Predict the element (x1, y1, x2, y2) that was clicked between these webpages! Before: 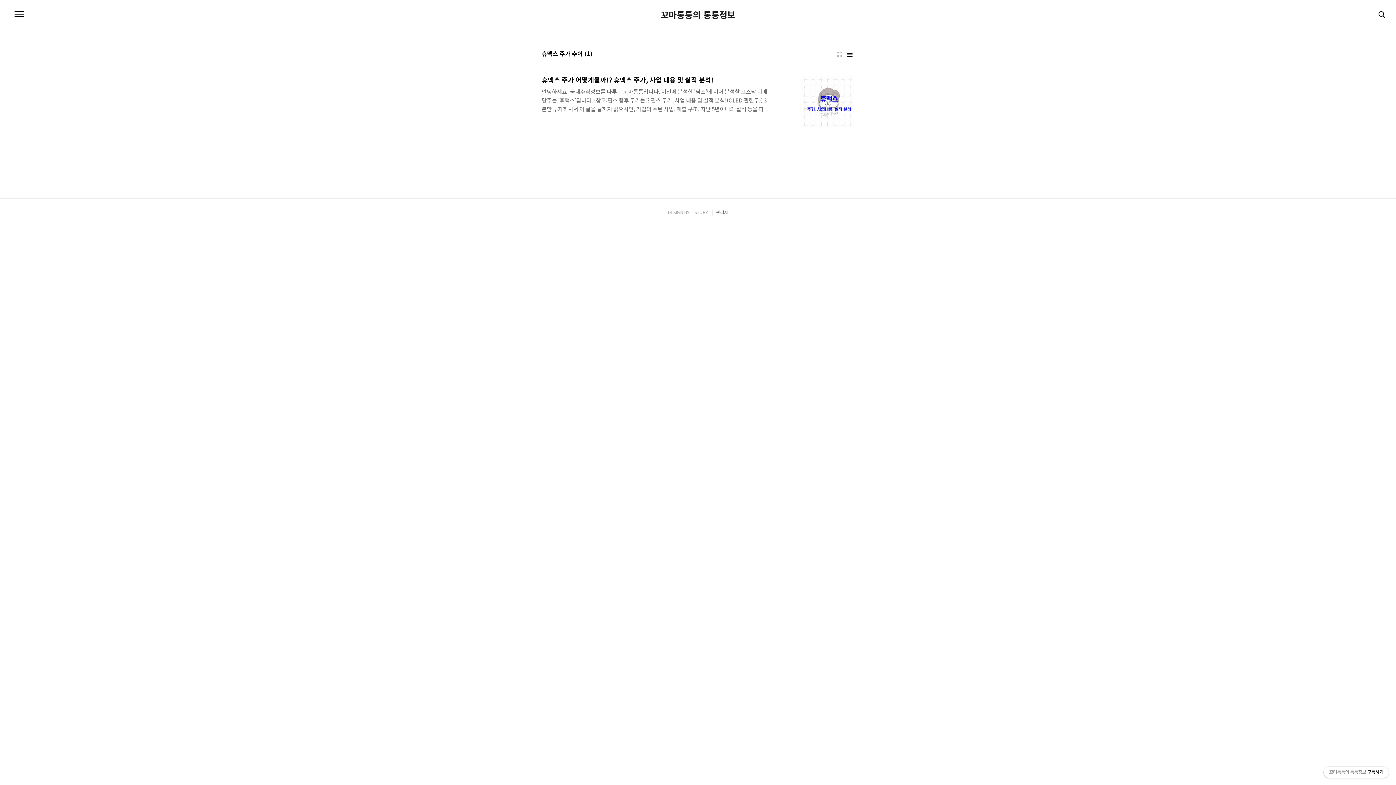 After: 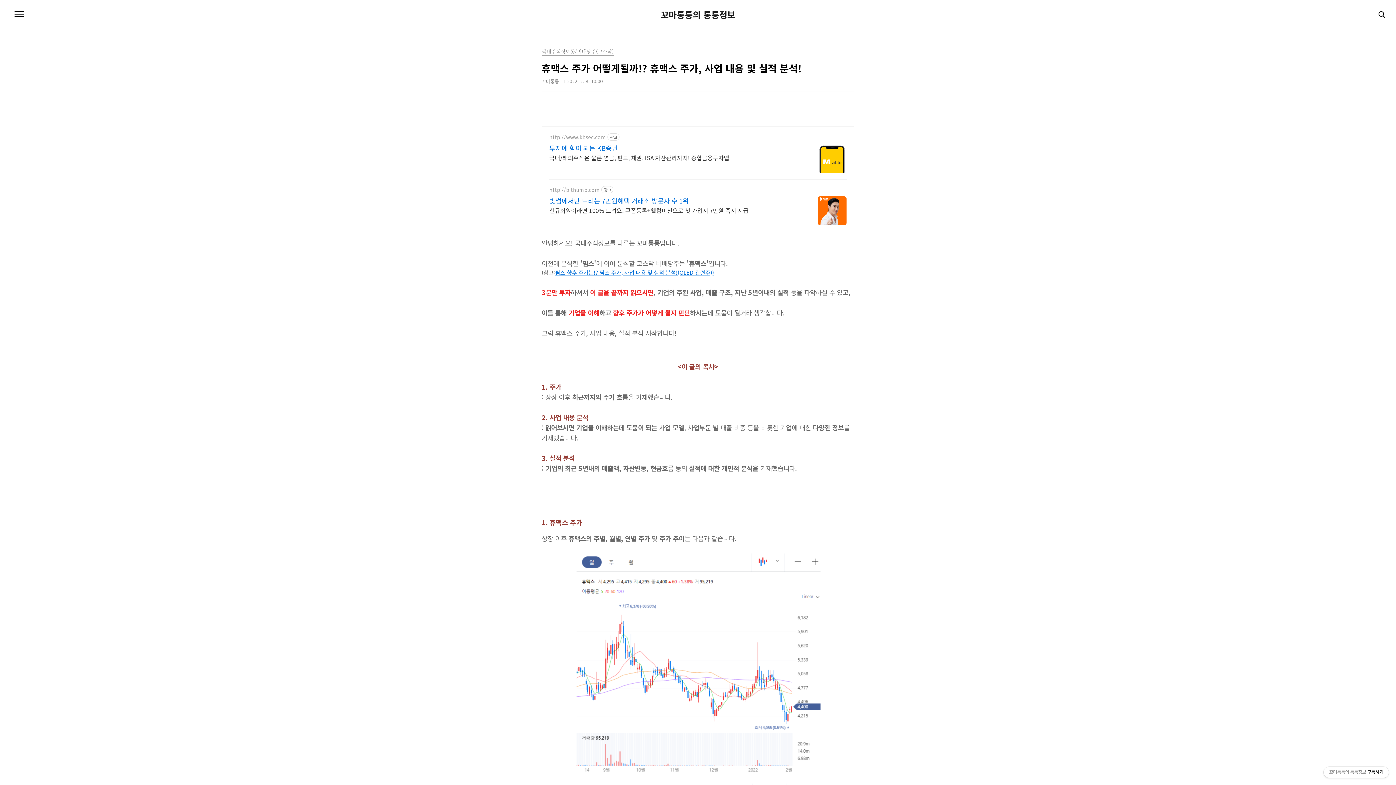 Action: bbox: (541, 75, 854, 140) label: 휴맥스 주가 어떻게될까!? 휴맥스 주가, 사업 내용 및 실적 분석!
안녕하세요! 국내주식정보를 다루는 꼬마통퉁입니다. 이전에 분석한 '핌스'에 이어 분석할 코스닥 비배당주는 '휴맥스'입니다. (참고:핌스 향후 주가는!? 핌스 주가, 사업 내용 및 실적 분석!(OLED 관련주)) 3분만 투자하셔서 이 글을 끝까지 읽으시면, 기업의 주된 사업, 매출 구조, 지난 5년이내의 실적 등을 파악하실 수 있고, 이를 통해 기업을 이해하고 향후 주가가 어떻게 될지 판단하시는데 도움이 될거라 생각합니다. 그럼 휴맥스 주가, 사업 내용, 실적 분석 시작합니다! 1. 주가 : 상장 이후 최근까지의 주가 흐름을 기재했습니다. 2. 사업 내용 분석 : 읽어보시면 기업을 이해하는데 도움이 되는 사업 모델, 사업부문 별 매출 비중 등을 비롯한 기업에 대한 다양한 정보를 기재했습니다. 3. 실적 분..